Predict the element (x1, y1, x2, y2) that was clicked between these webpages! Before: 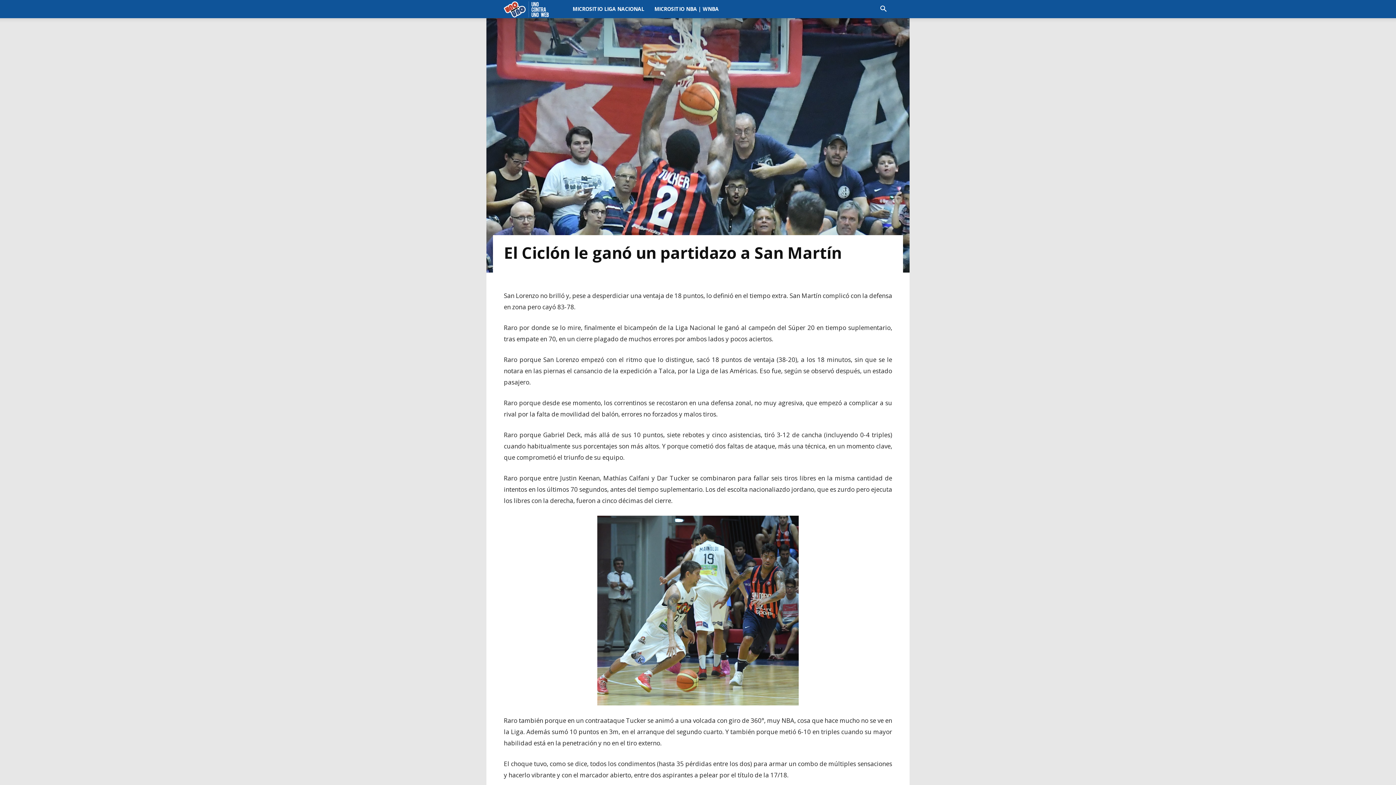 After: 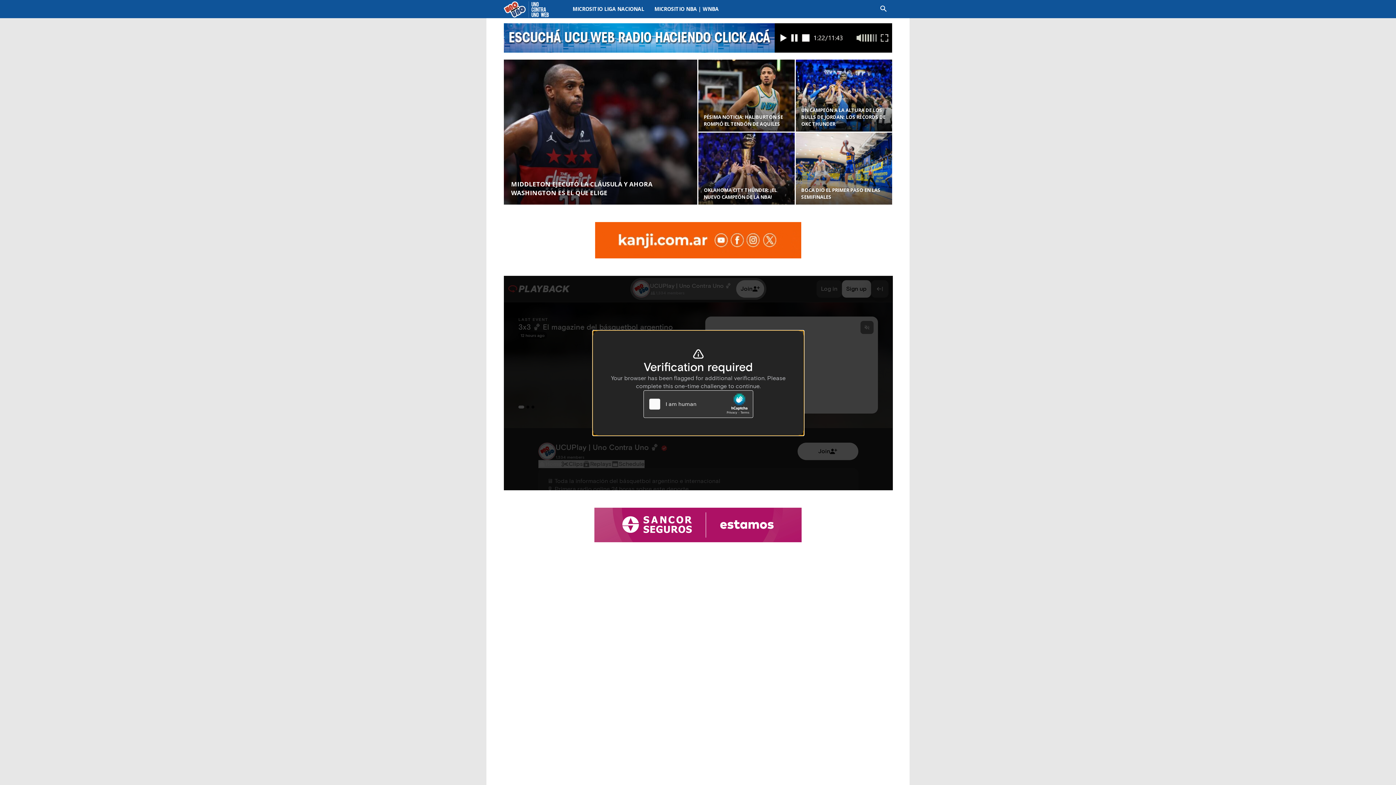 Action: label: Logo bbox: (504, 0, 552, 18)